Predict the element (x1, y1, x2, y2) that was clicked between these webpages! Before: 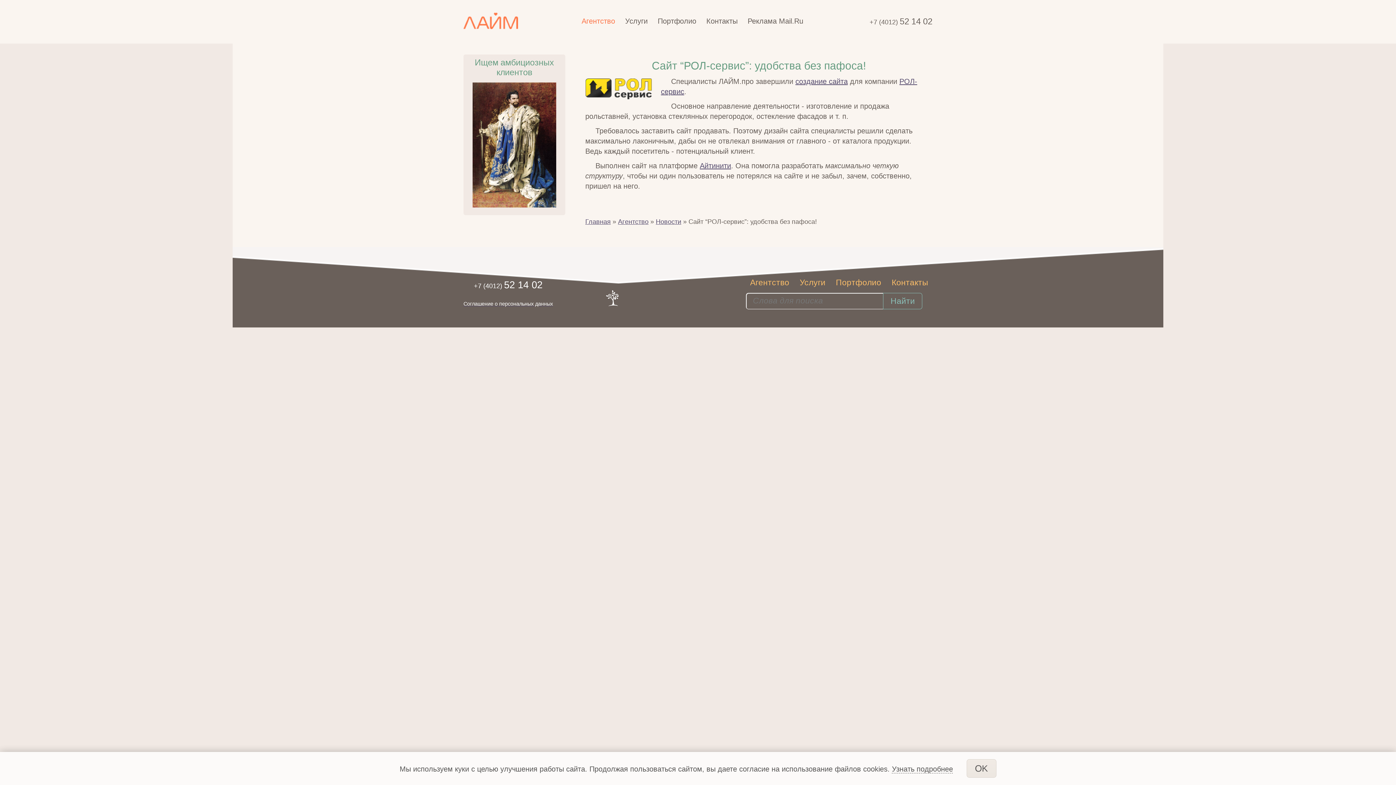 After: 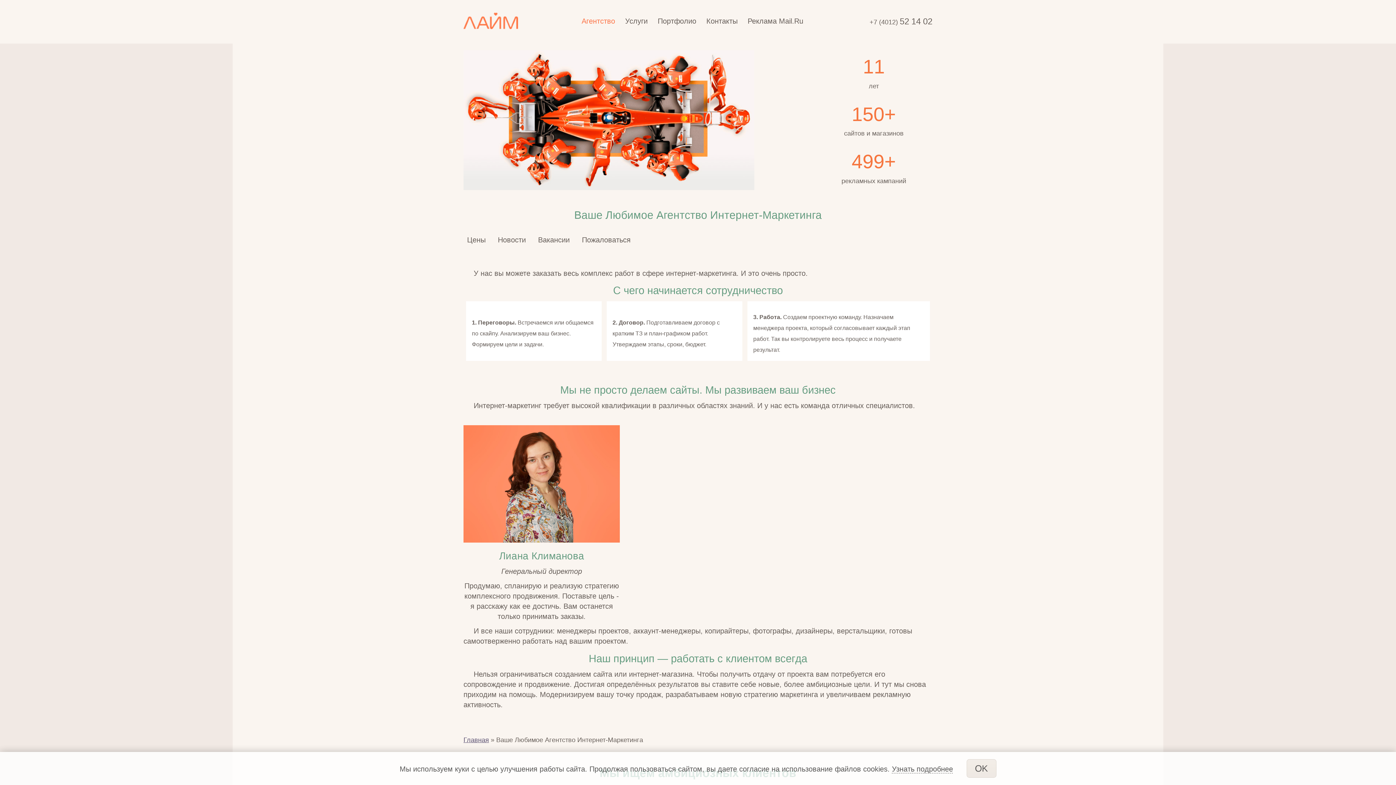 Action: bbox: (750, 278, 789, 287) label: Агентство